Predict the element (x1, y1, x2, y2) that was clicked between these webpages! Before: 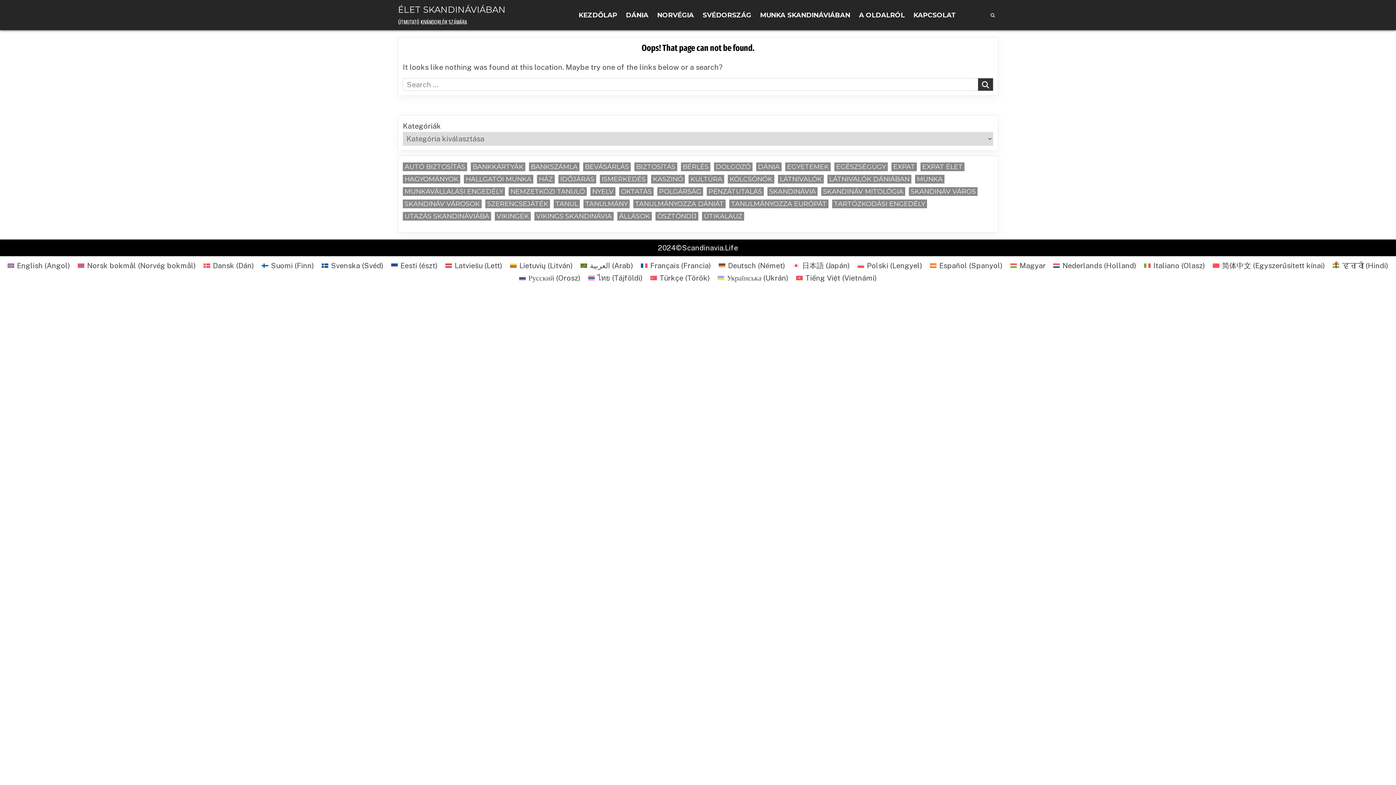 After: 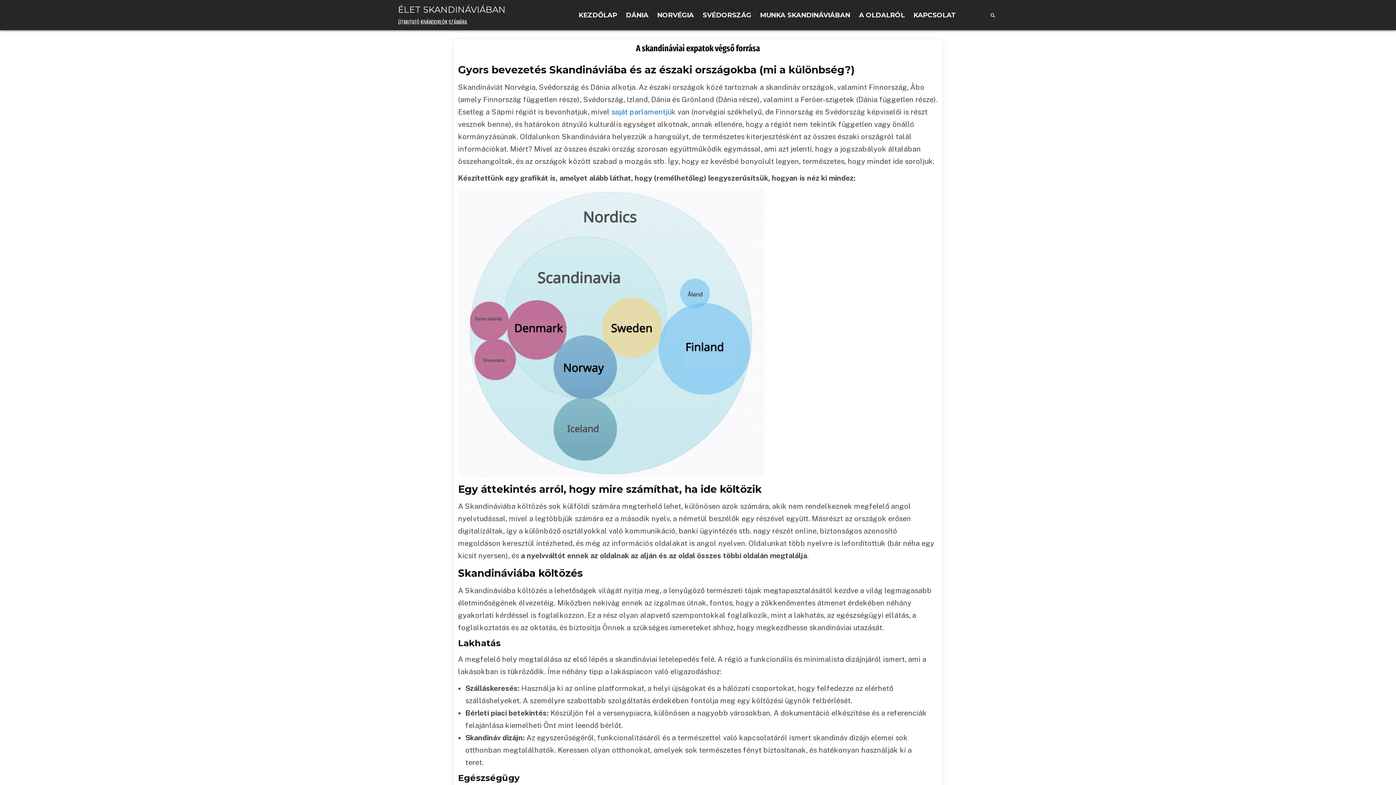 Action: label: KEZDŐLAP bbox: (574, 7, 621, 22)